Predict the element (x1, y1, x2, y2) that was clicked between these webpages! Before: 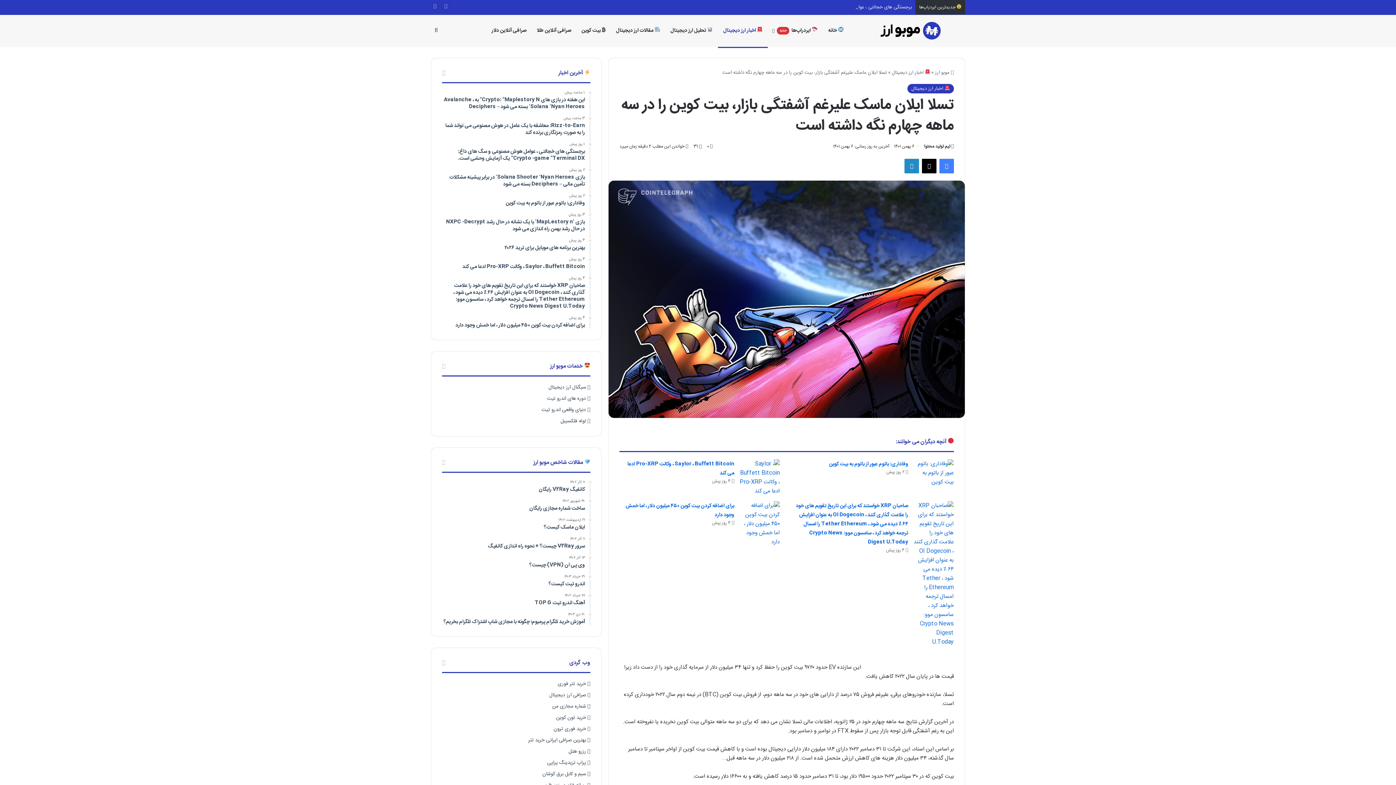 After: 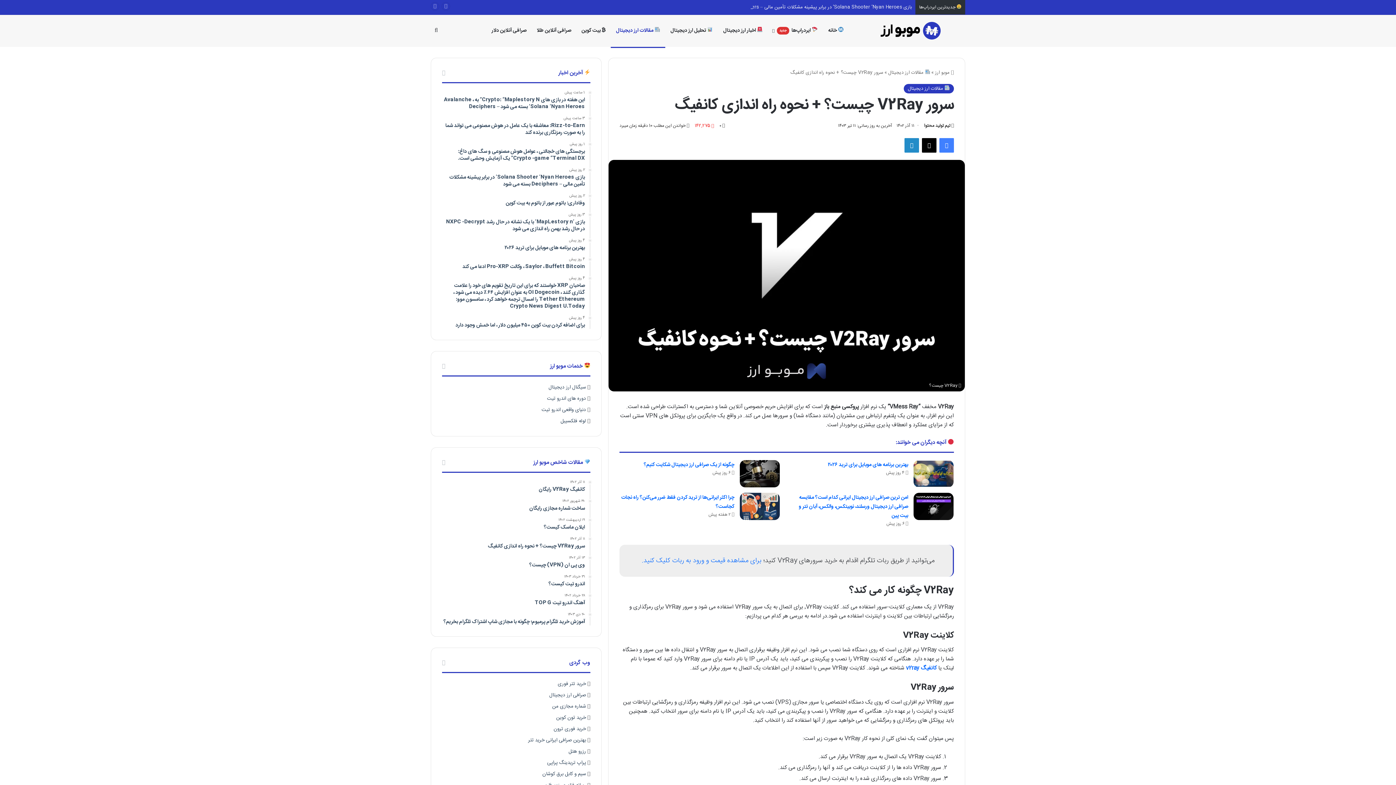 Action: label: ۱۱ آذر ۱۴۰۲
سرور V2Ray چیست؟ + نحوه راه اندازی کانفیگ bbox: (442, 537, 585, 550)